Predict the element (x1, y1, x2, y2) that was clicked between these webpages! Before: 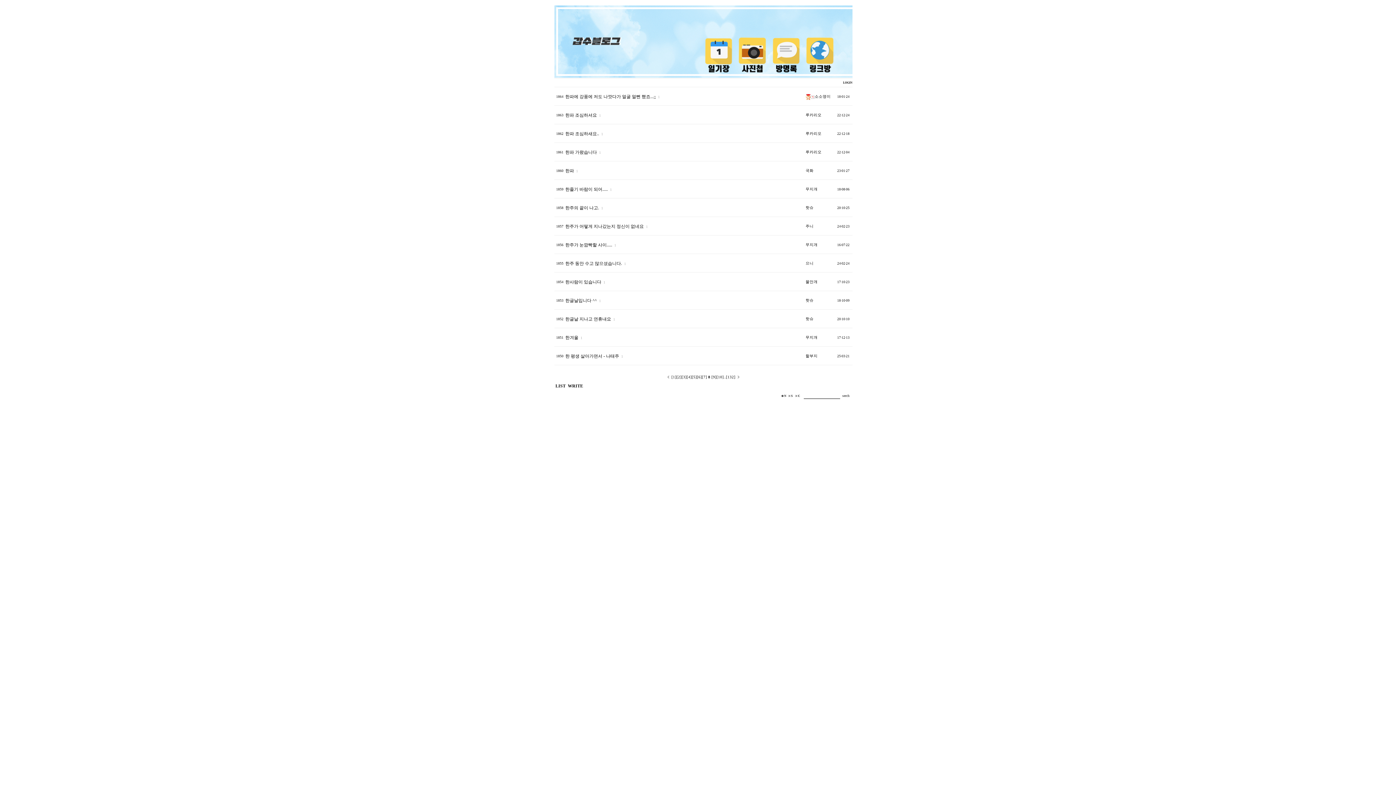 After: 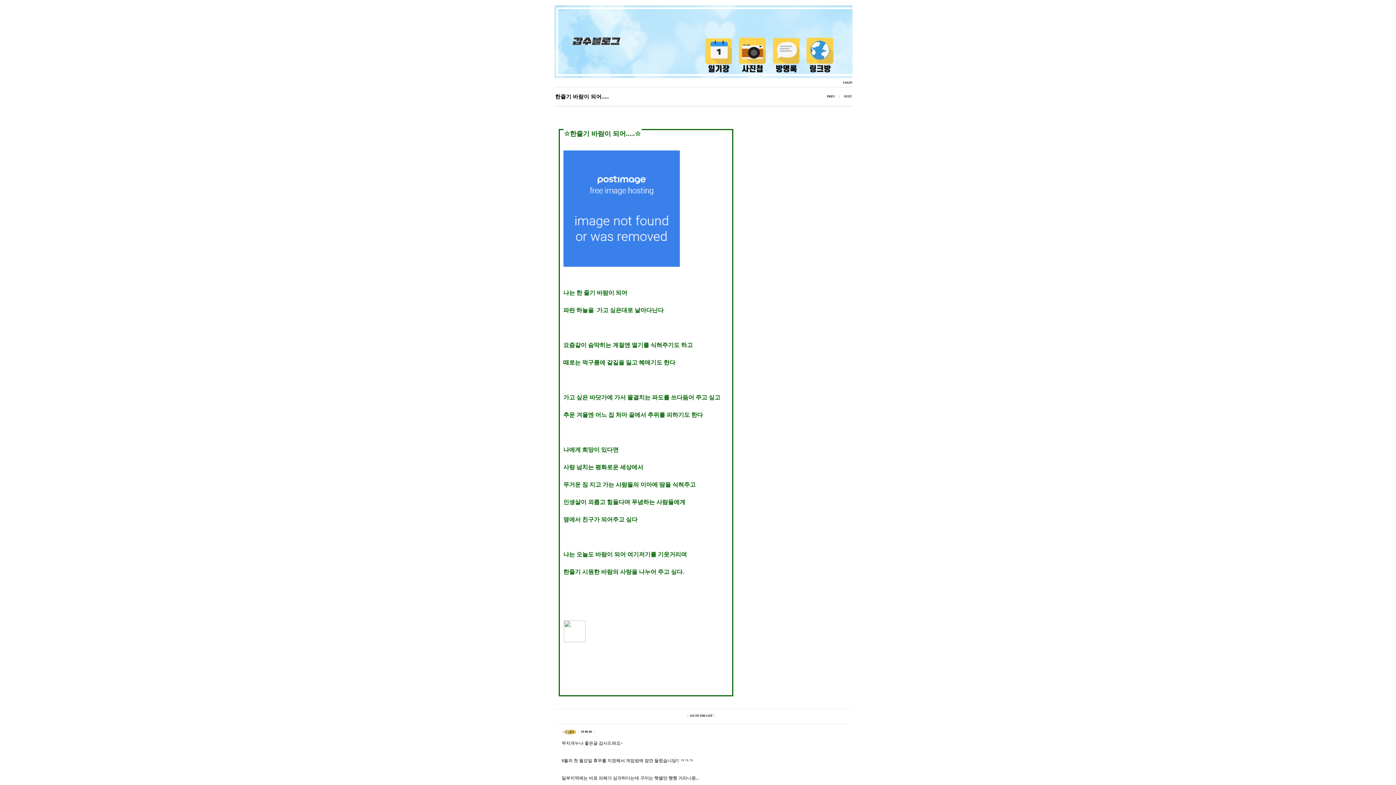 Action: bbox: (565, 186, 608, 192) label: 한줄기 바람이 되어.....